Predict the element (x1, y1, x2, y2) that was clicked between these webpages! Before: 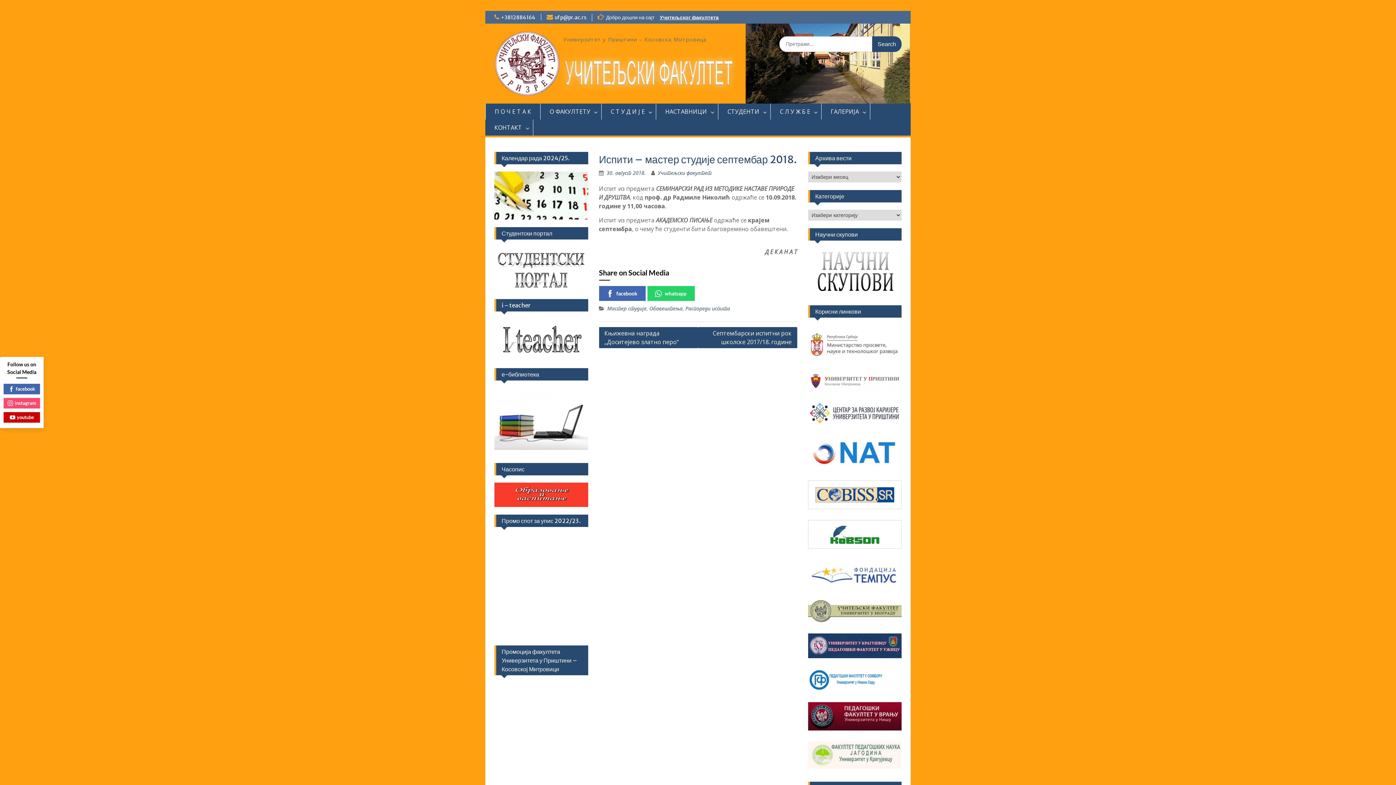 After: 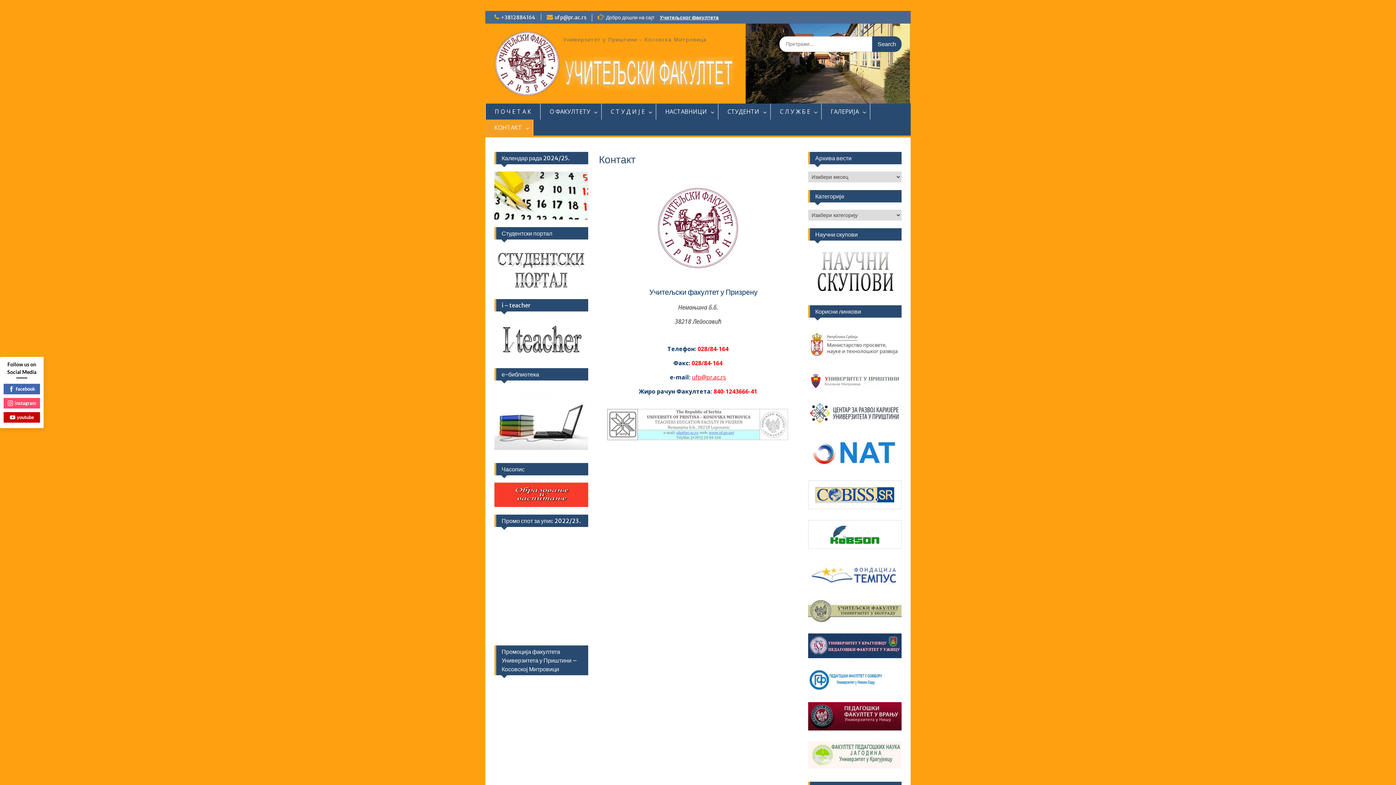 Action: bbox: (485, 119, 533, 135) label: КОНТАКТ